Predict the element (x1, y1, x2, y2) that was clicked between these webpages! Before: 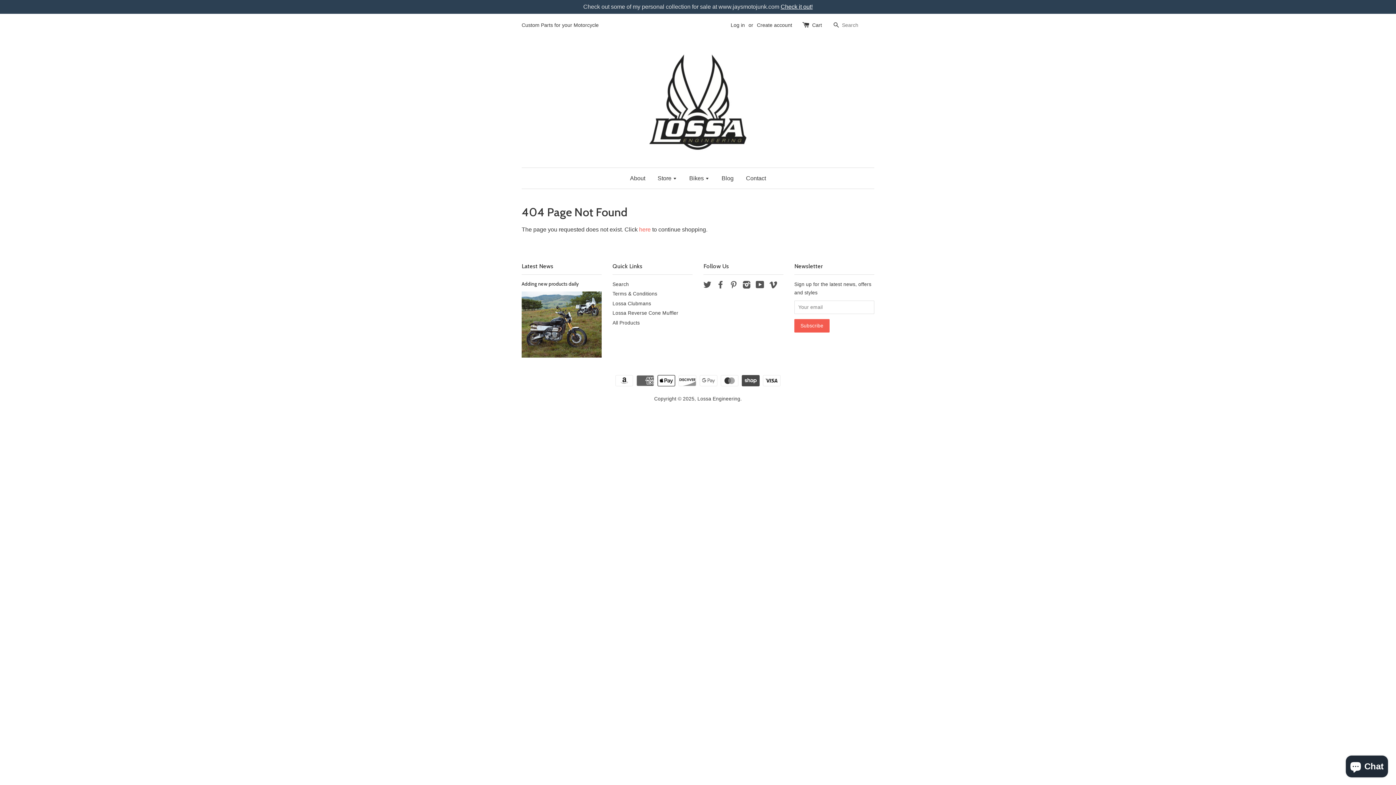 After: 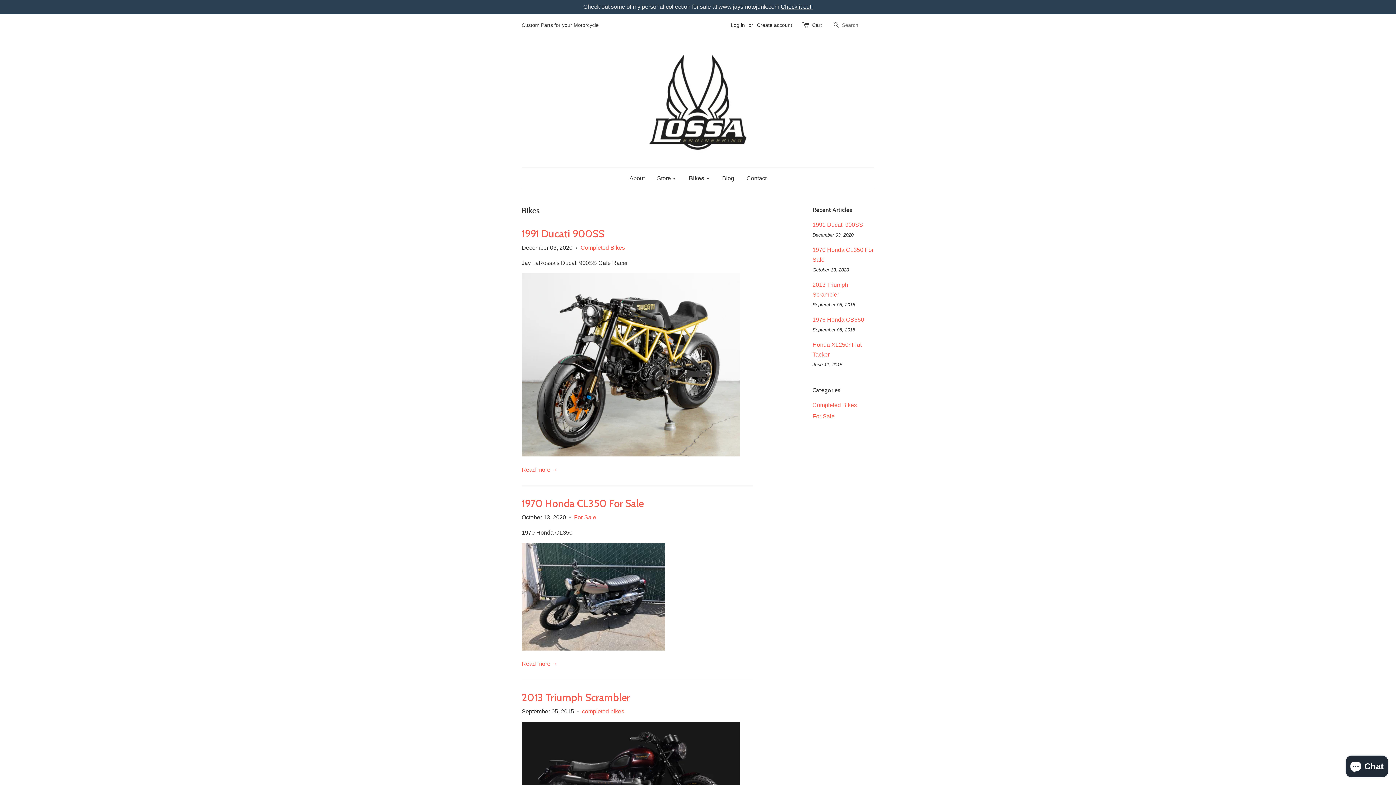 Action: label: Bikes  bbox: (684, 168, 714, 188)